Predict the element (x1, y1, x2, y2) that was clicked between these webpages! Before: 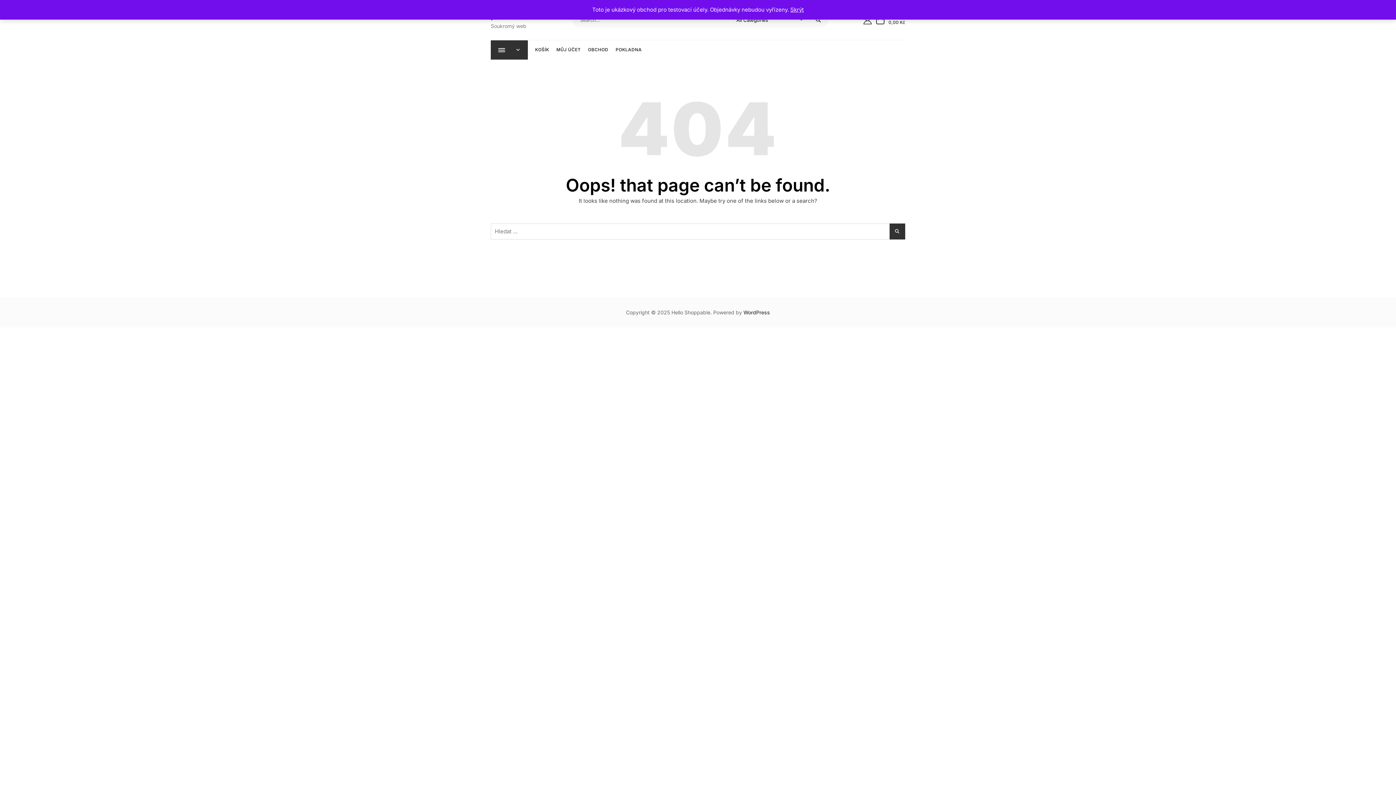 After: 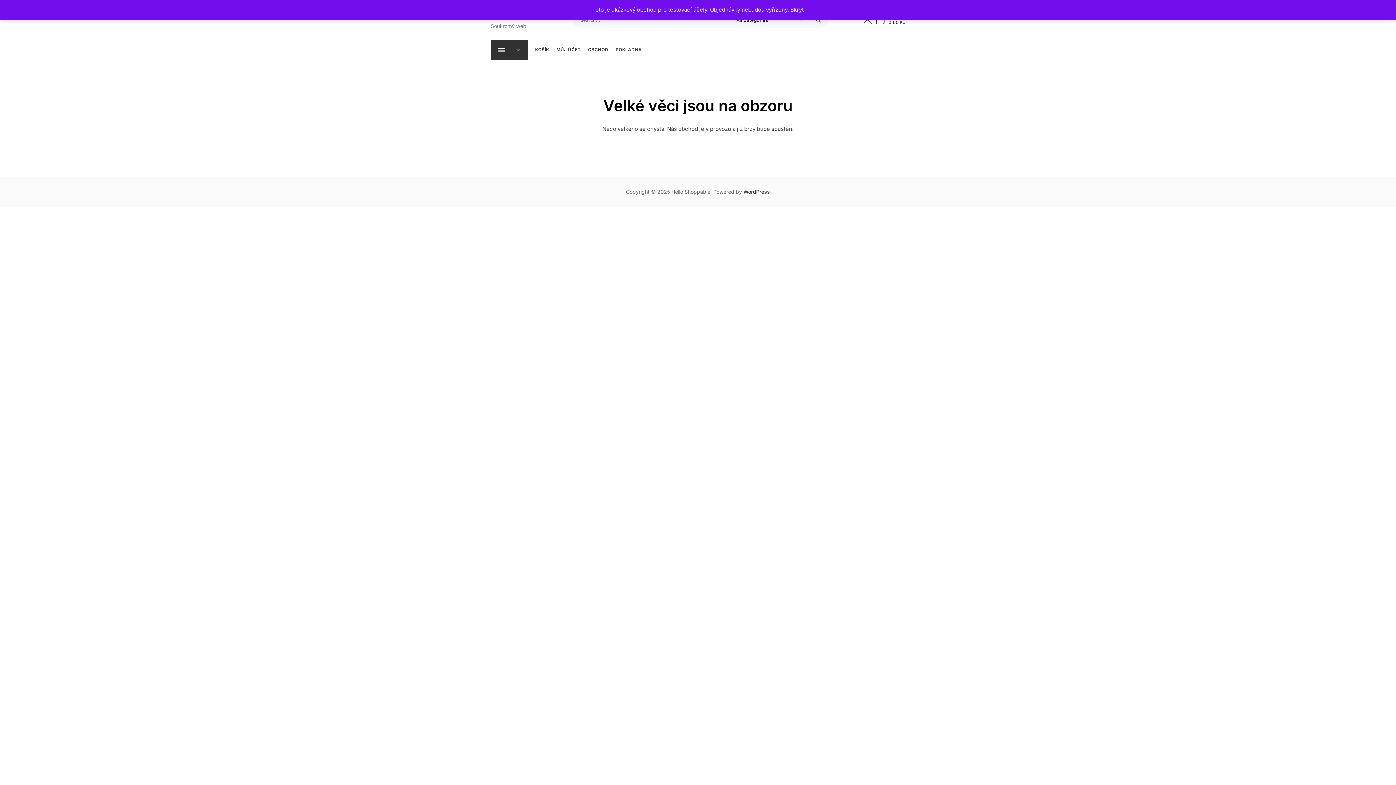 Action: bbox: (809, 16, 828, 24)